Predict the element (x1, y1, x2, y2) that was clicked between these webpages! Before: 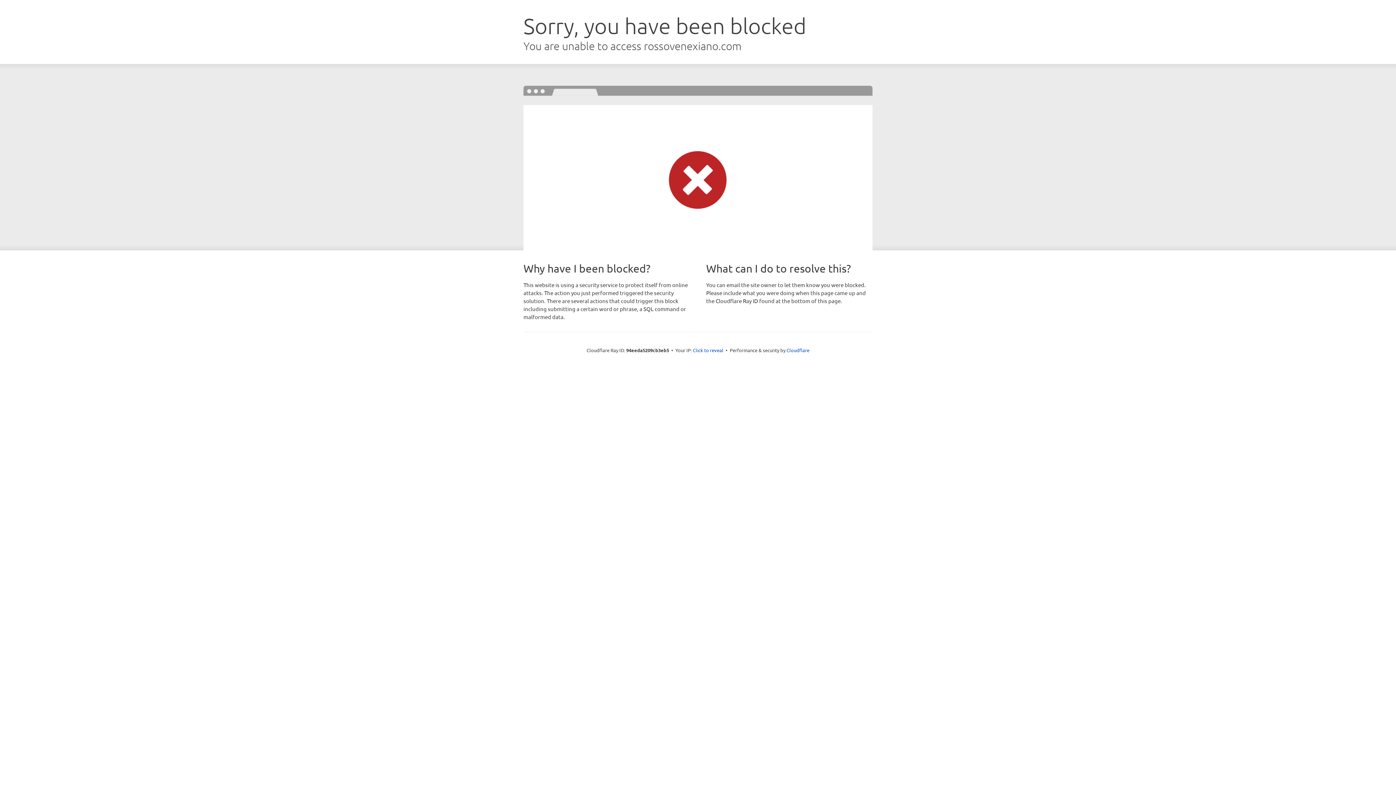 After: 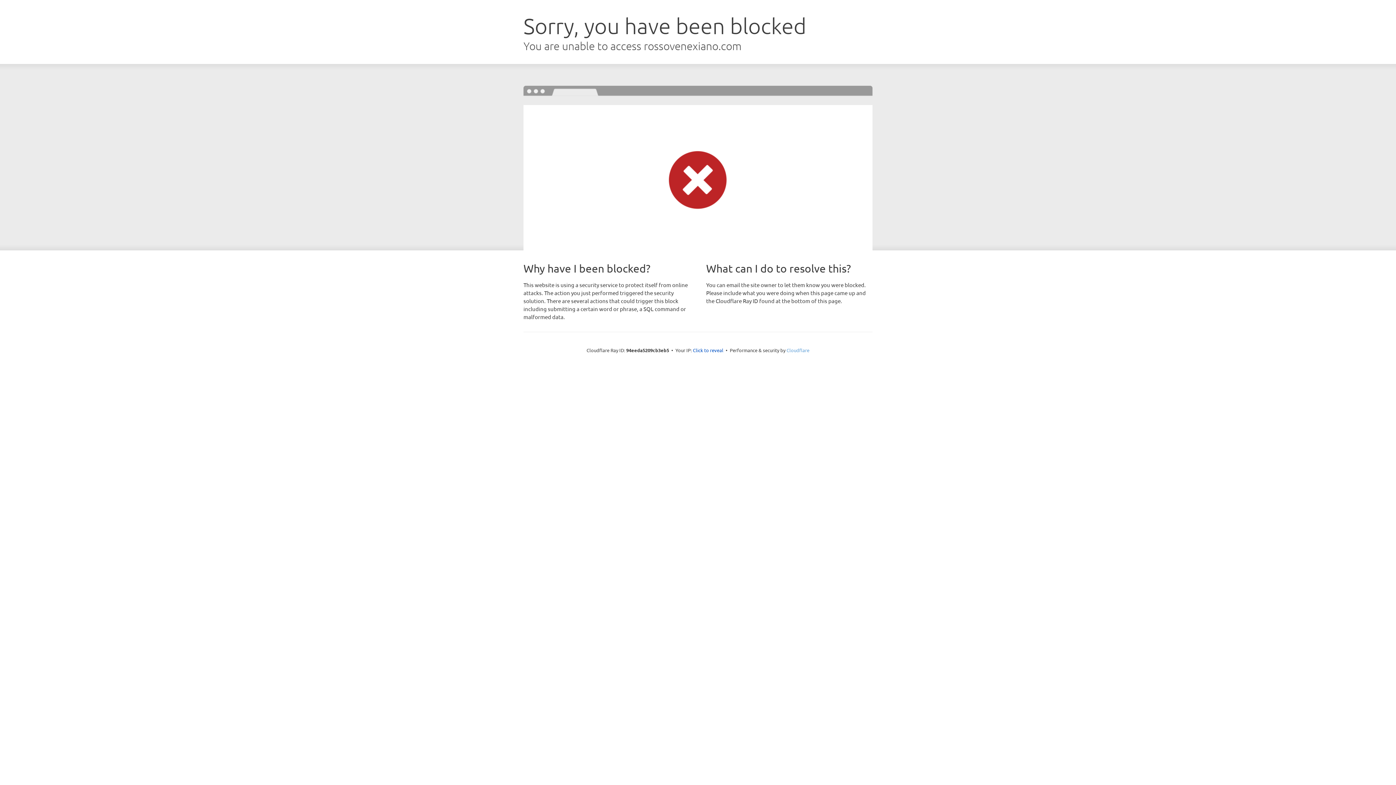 Action: label: Cloudflare bbox: (786, 347, 809, 353)